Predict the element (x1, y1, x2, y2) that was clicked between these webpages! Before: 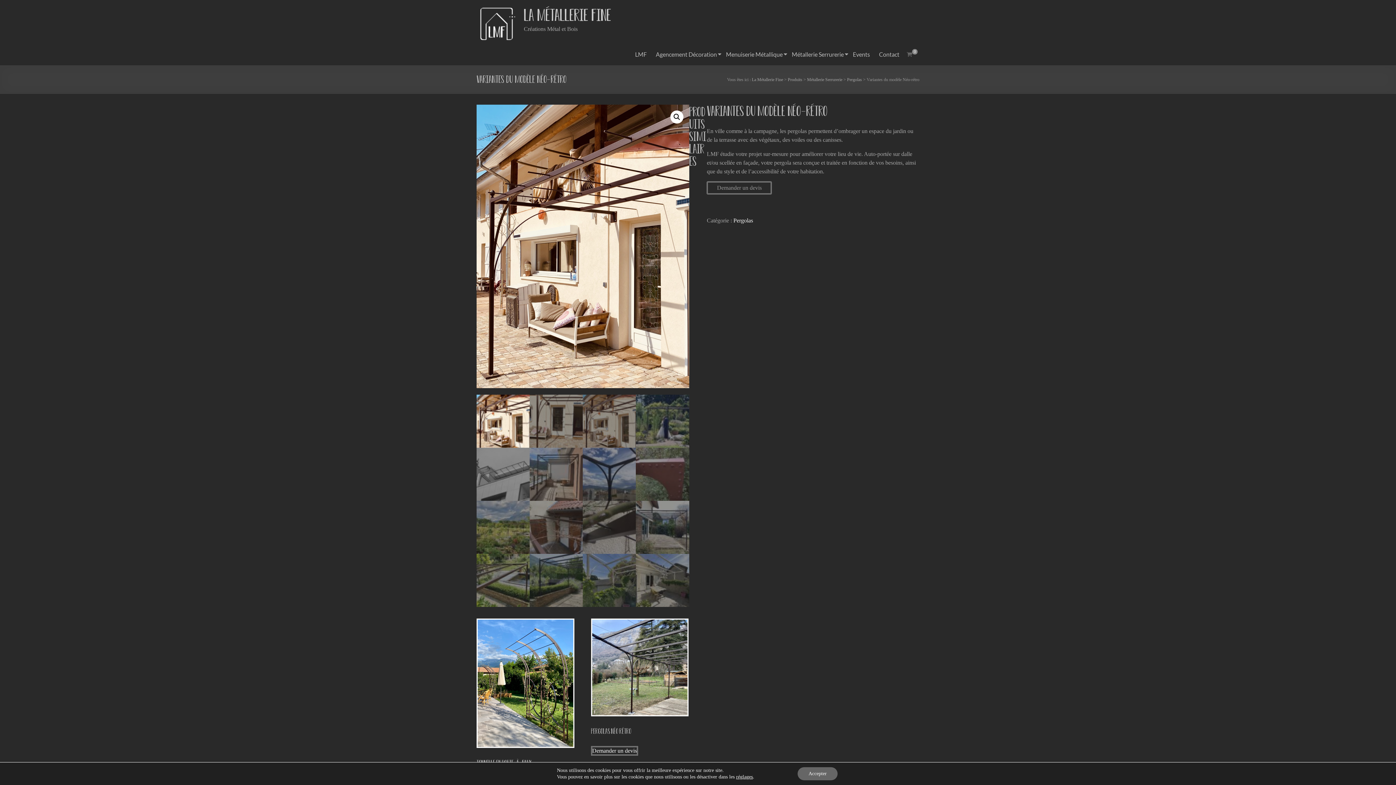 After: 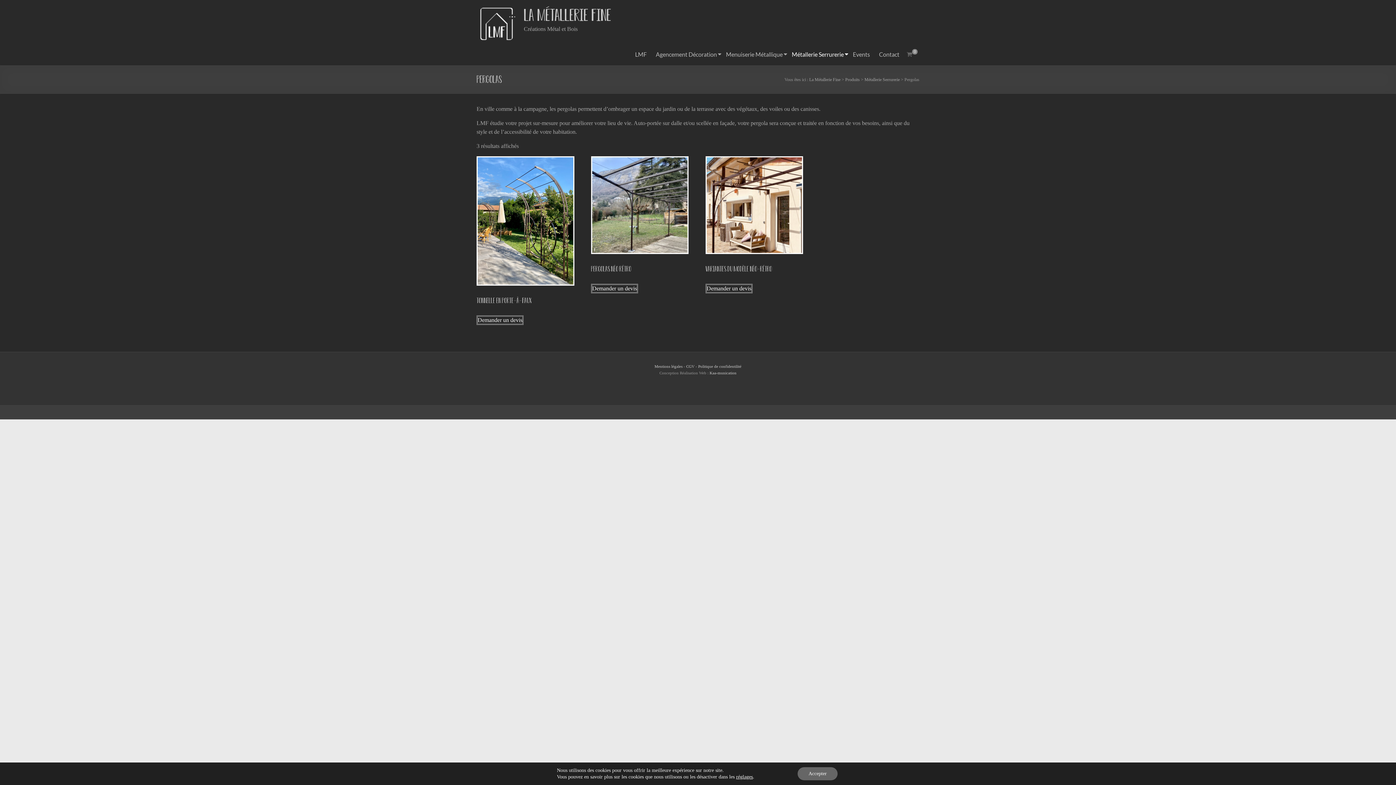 Action: bbox: (733, 217, 753, 223) label: Pergolas